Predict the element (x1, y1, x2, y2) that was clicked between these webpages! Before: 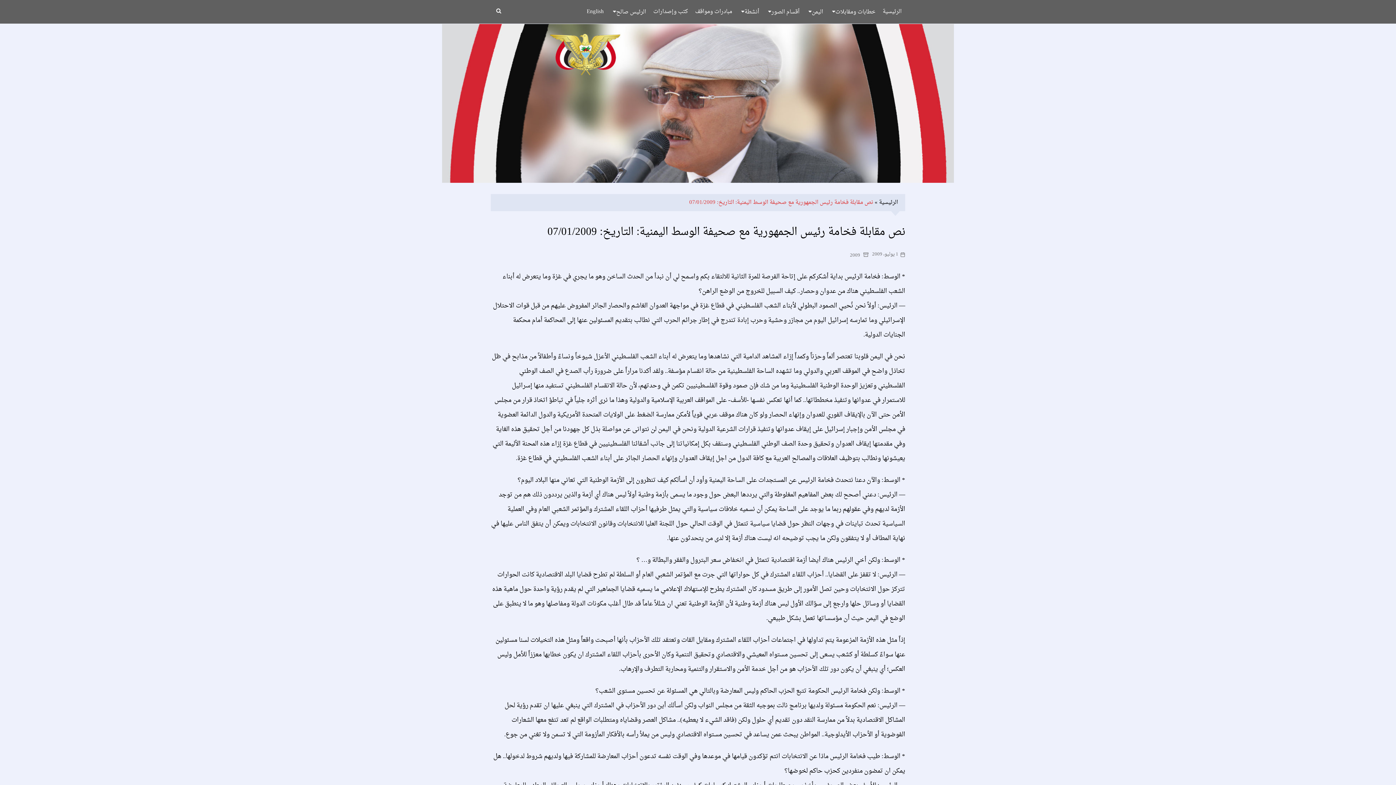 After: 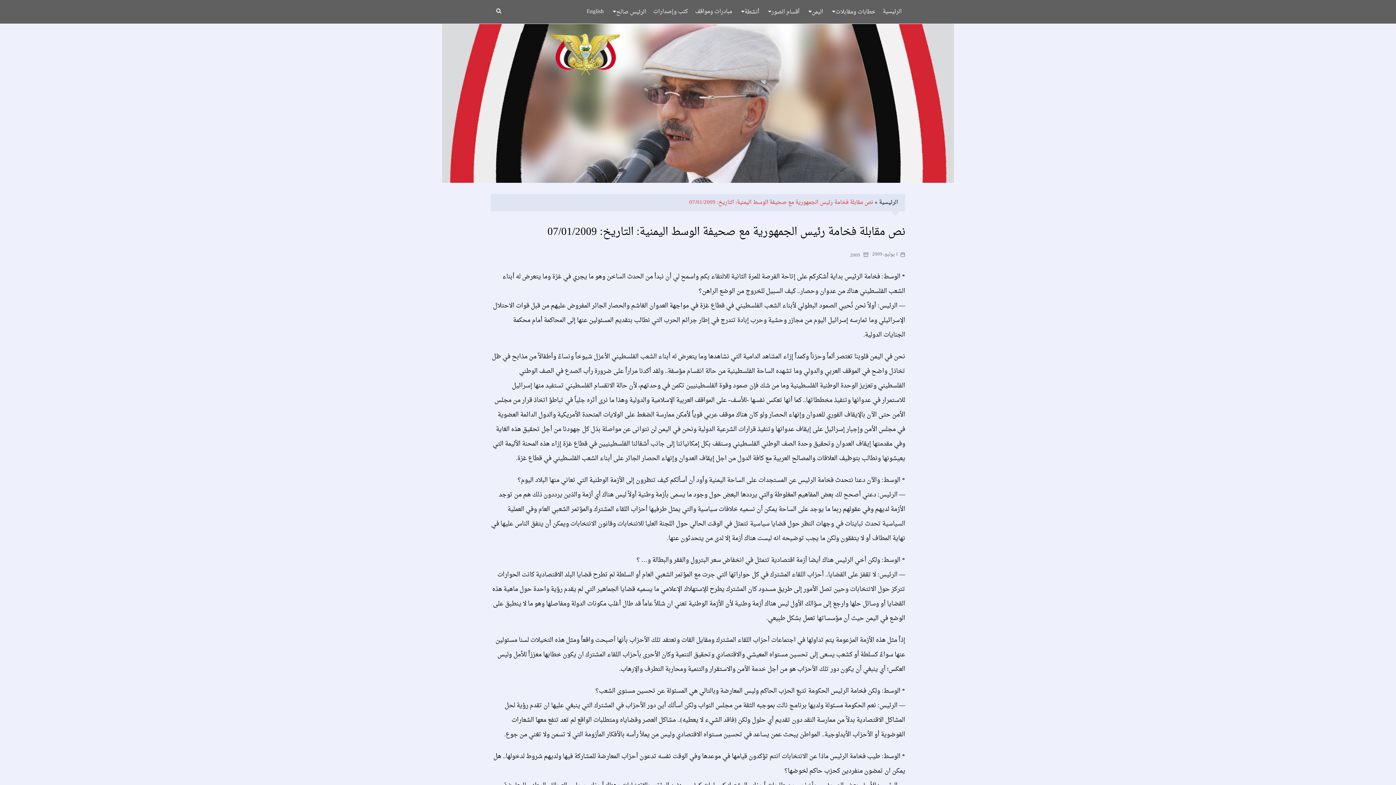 Action: label: 1 يوليو، 2009 bbox: (872, 249, 905, 260)